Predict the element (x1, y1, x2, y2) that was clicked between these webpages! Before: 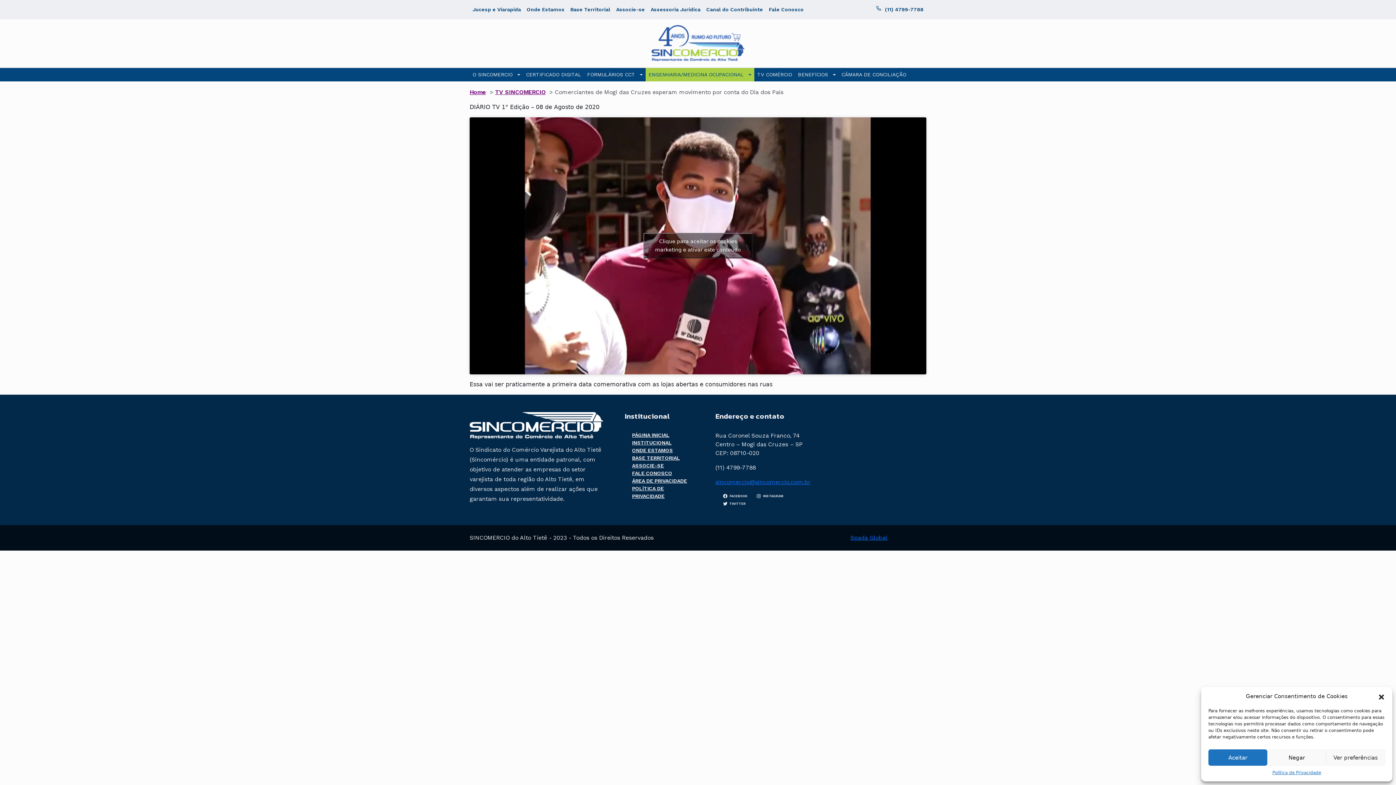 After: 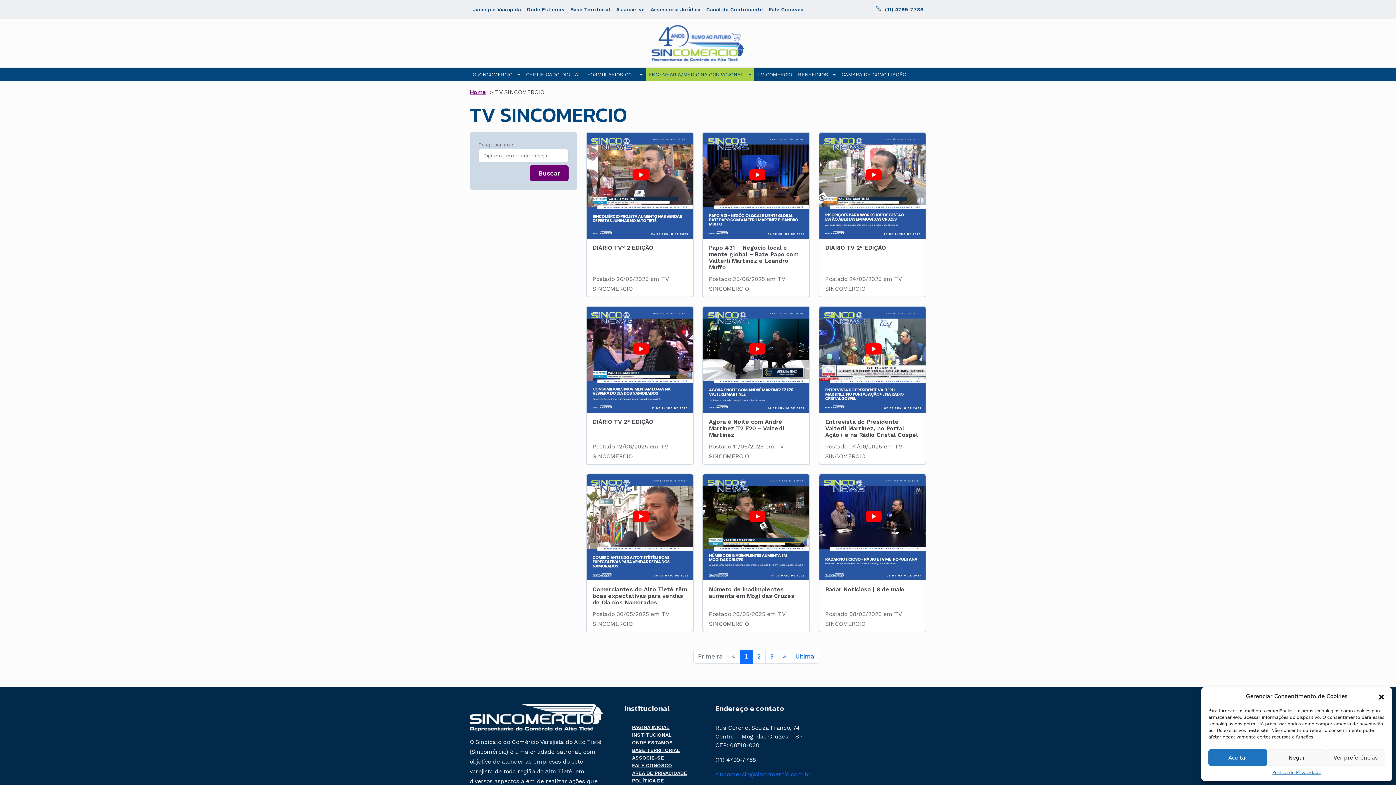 Action: label: TV SINCOMERCIO bbox: (495, 88, 545, 95)